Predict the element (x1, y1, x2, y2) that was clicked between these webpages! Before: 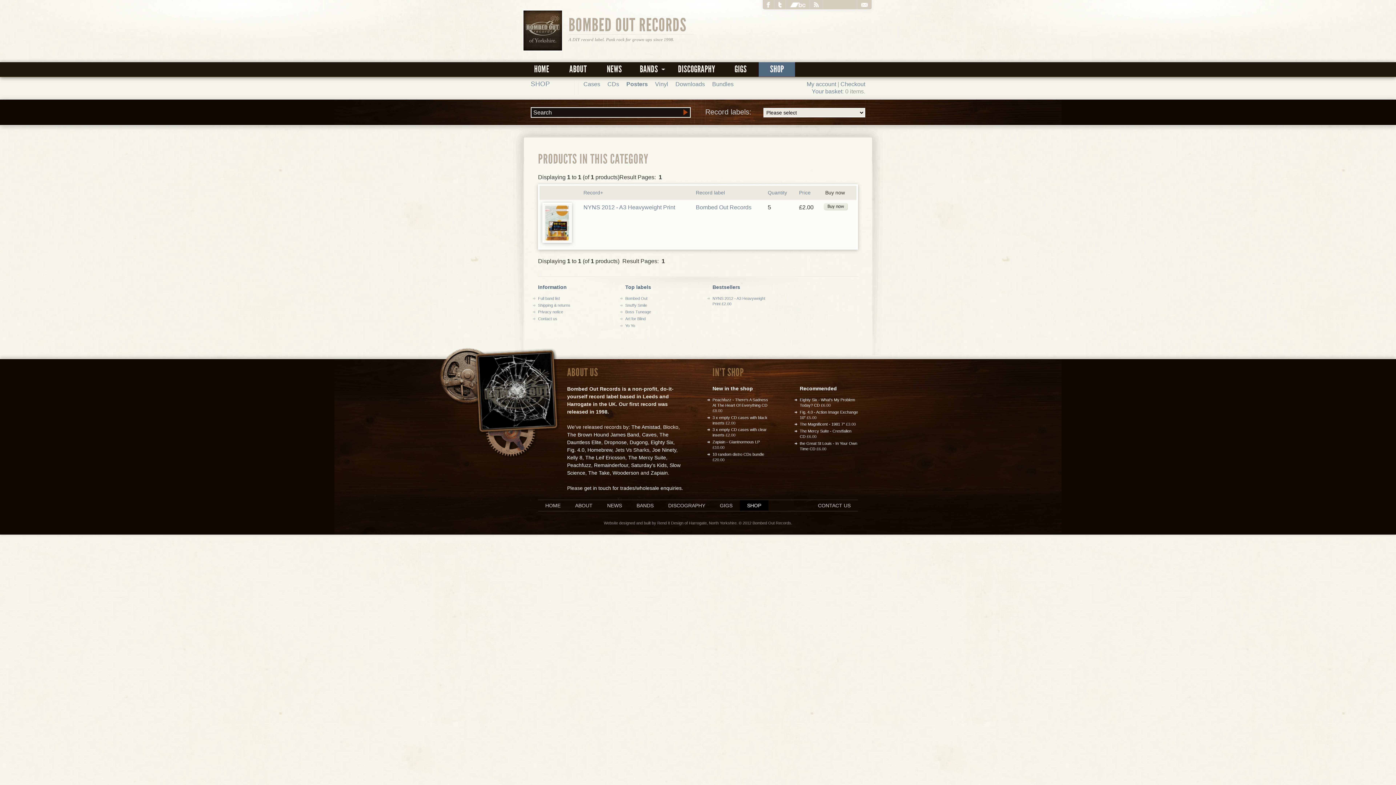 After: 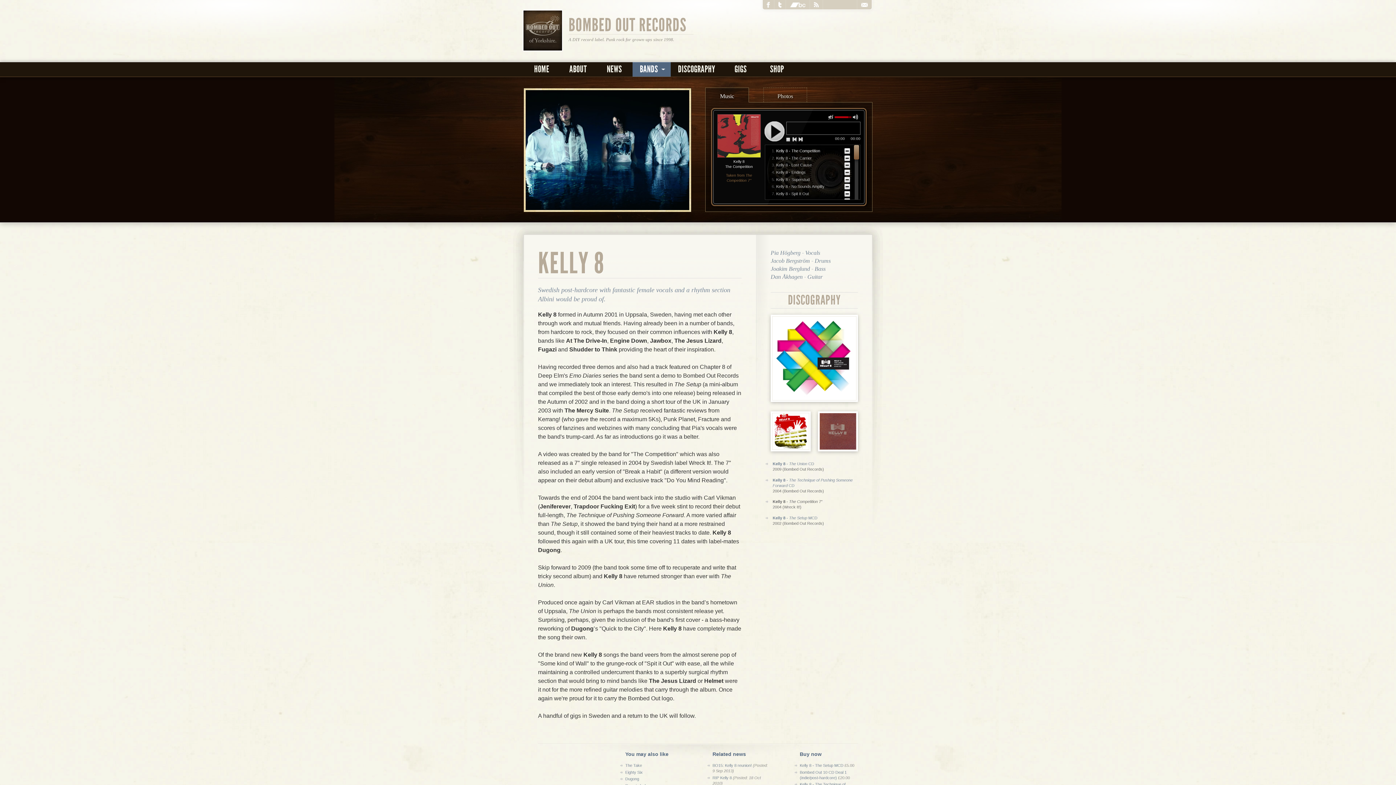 Action: bbox: (567, 454, 582, 460) label: Kelly 8